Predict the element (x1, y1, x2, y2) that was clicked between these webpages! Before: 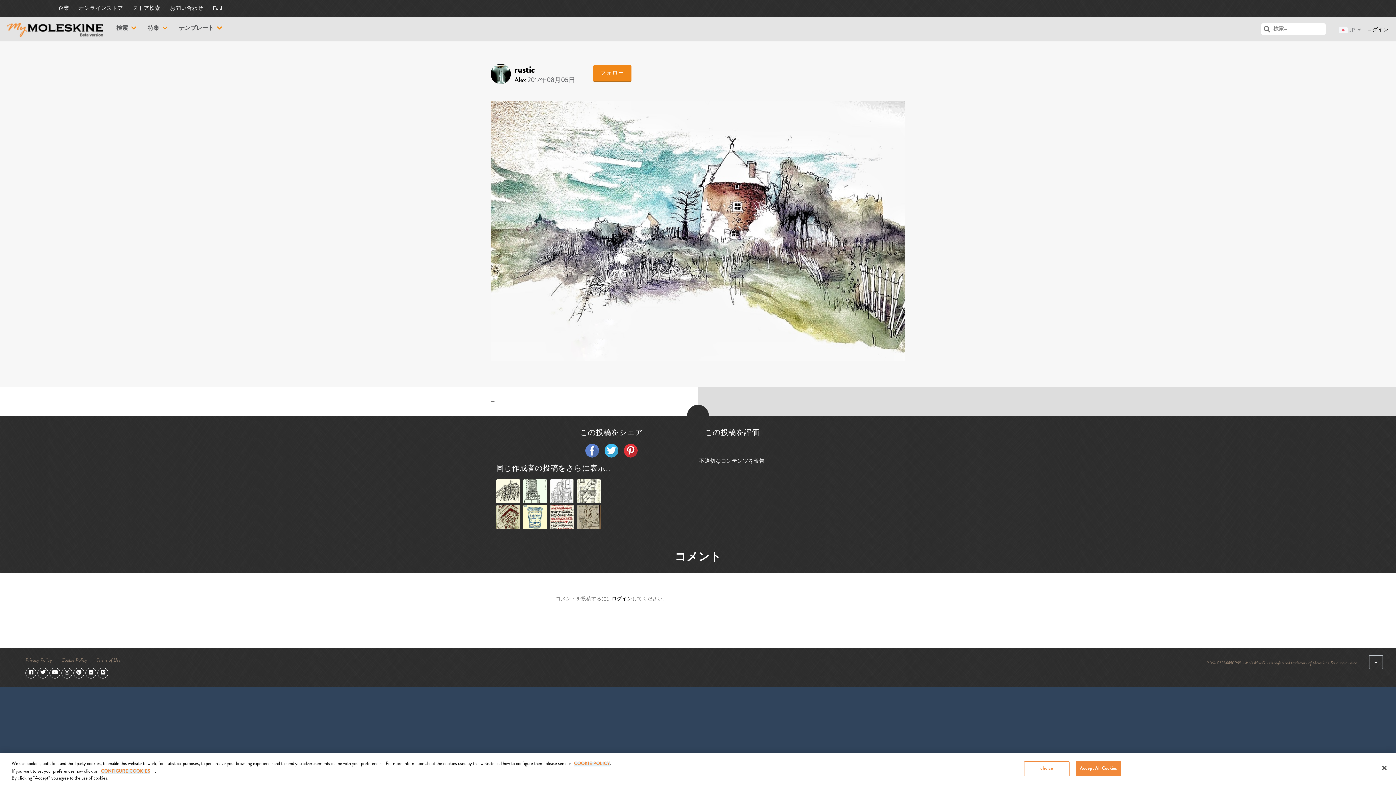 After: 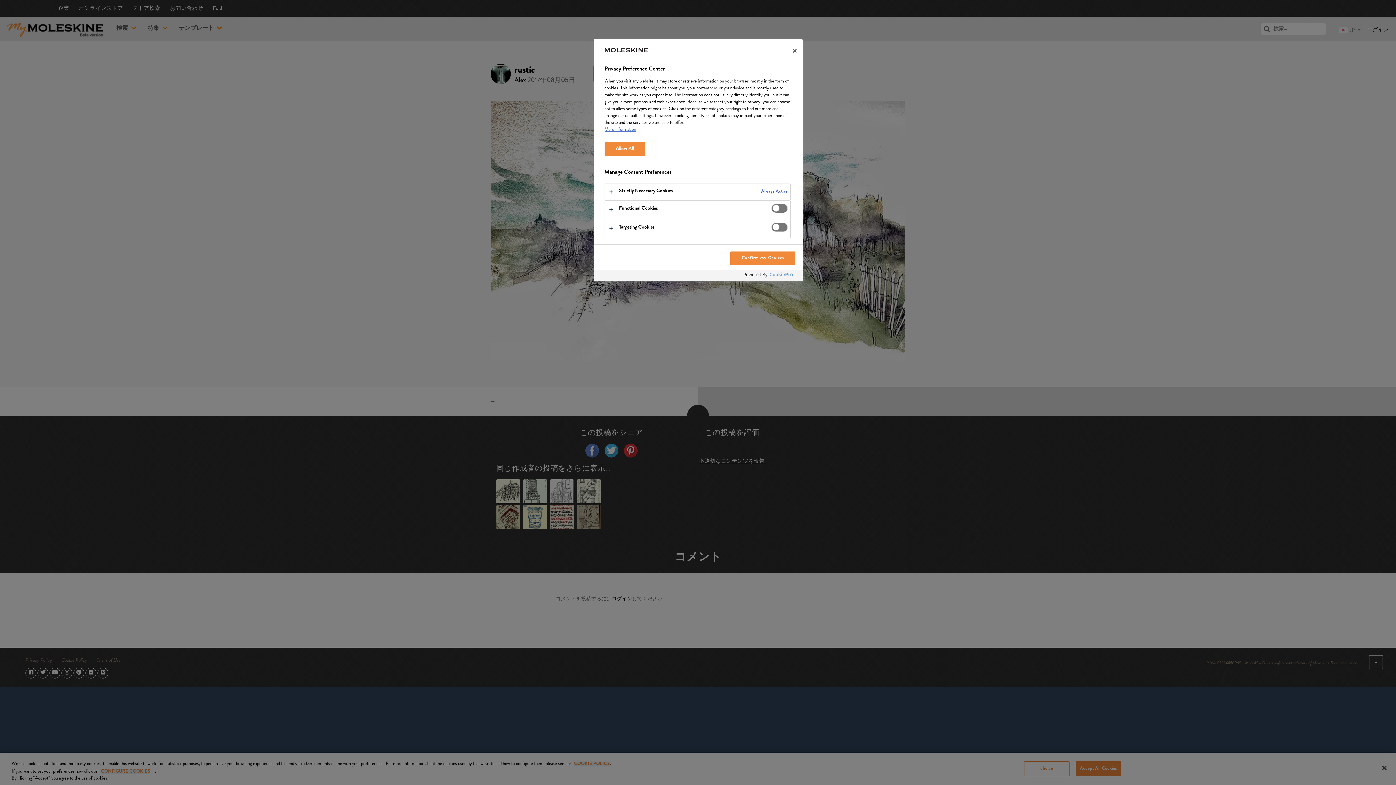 Action: bbox: (101, 769, 150, 774) label: CONFIGURE COOKIES